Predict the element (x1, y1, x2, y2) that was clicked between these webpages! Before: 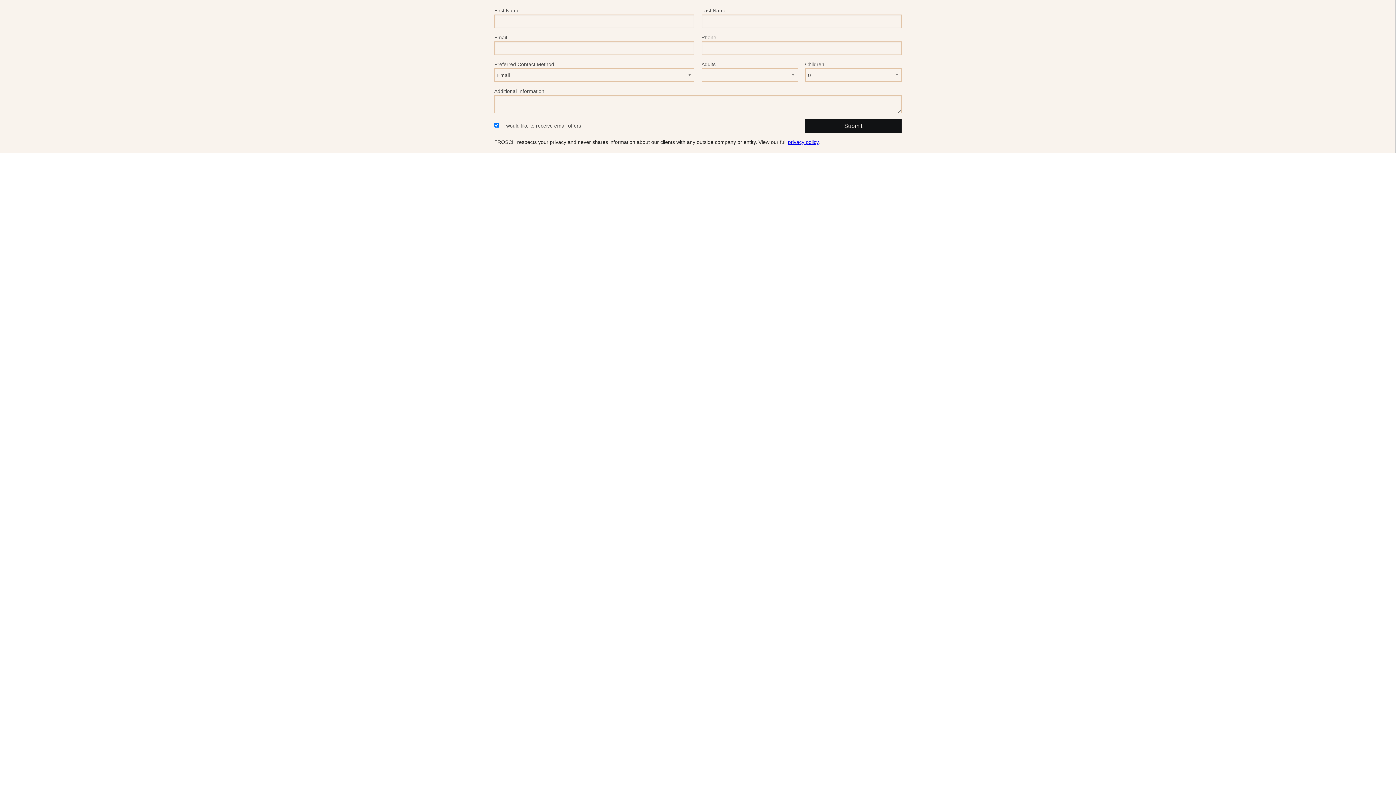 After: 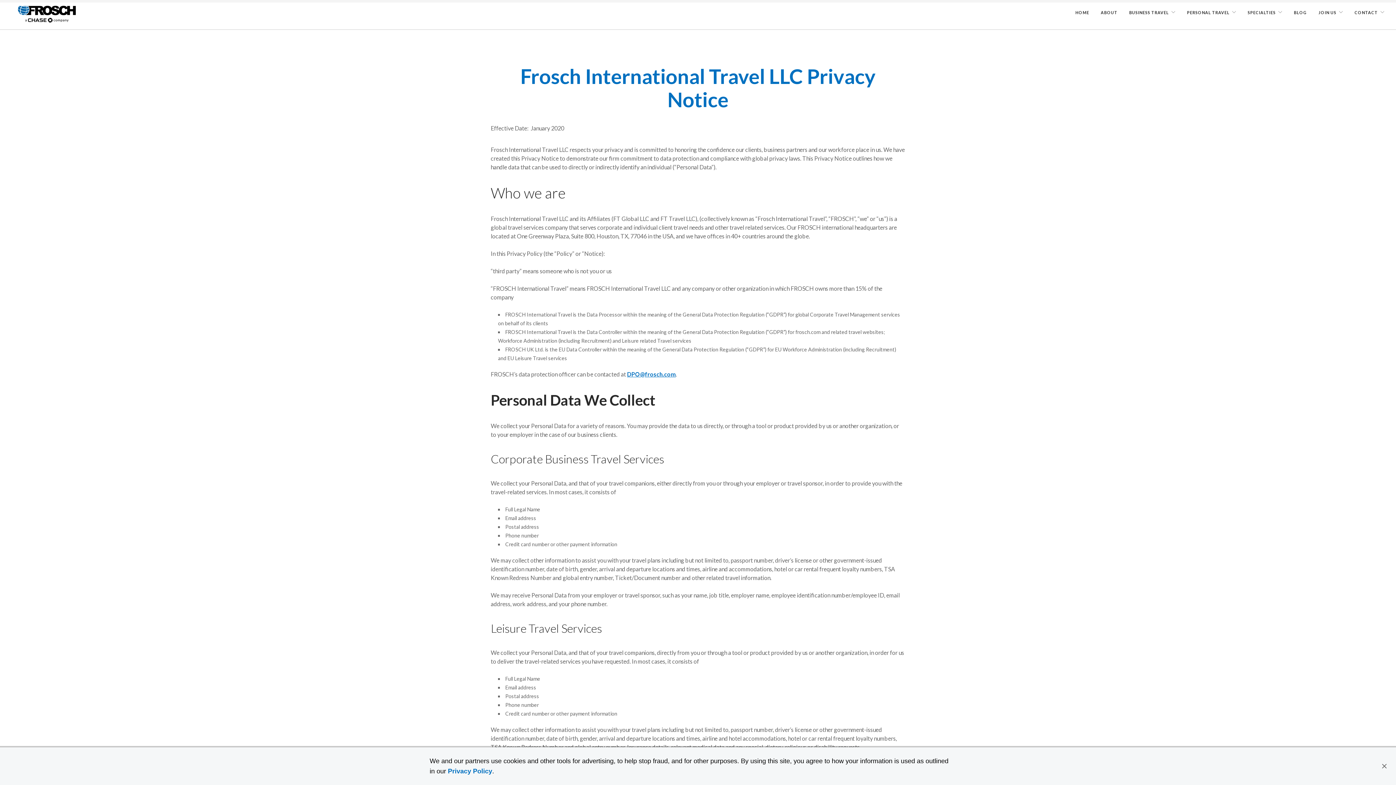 Action: bbox: (788, 139, 818, 145) label: privacy policy